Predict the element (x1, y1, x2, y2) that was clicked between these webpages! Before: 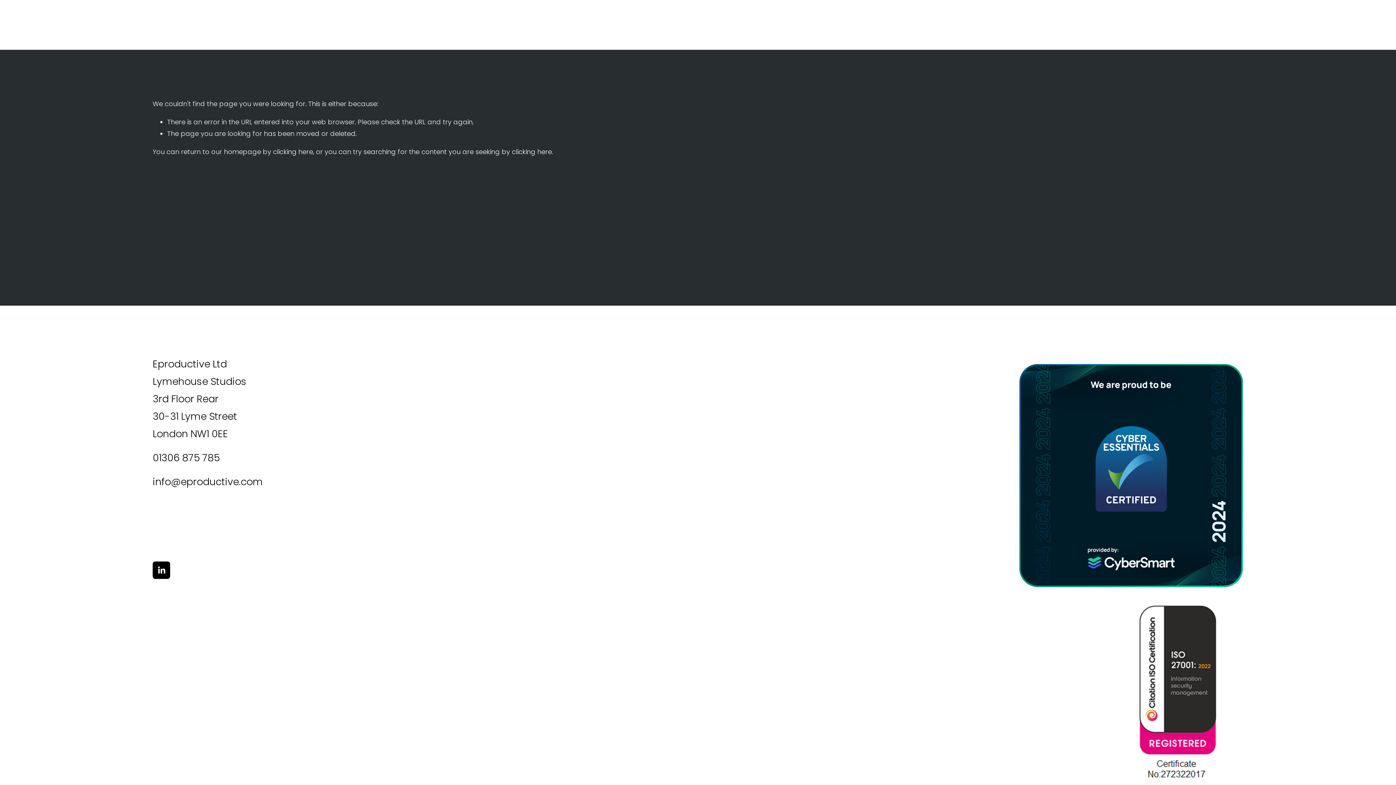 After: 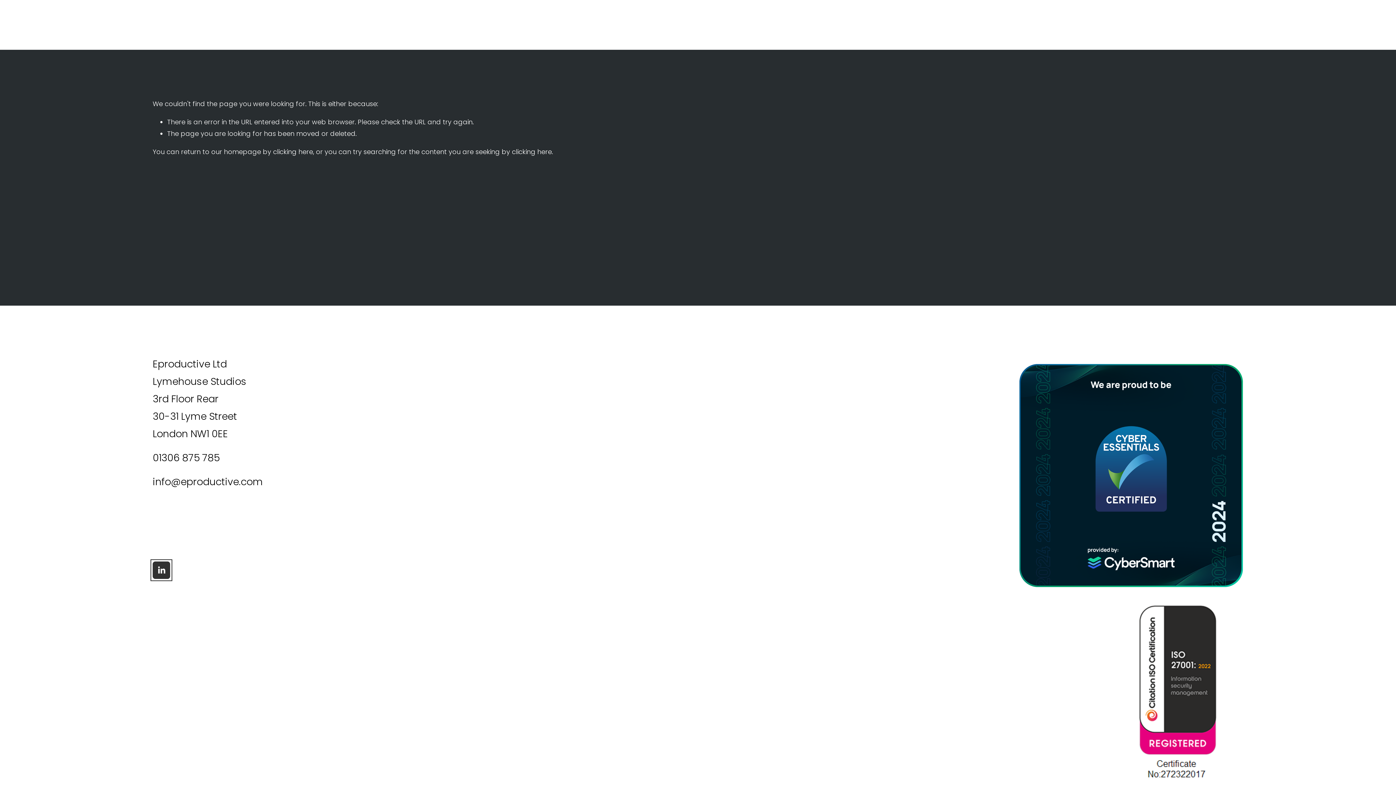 Action: bbox: (152, 561, 170, 579) label: LinkedIn